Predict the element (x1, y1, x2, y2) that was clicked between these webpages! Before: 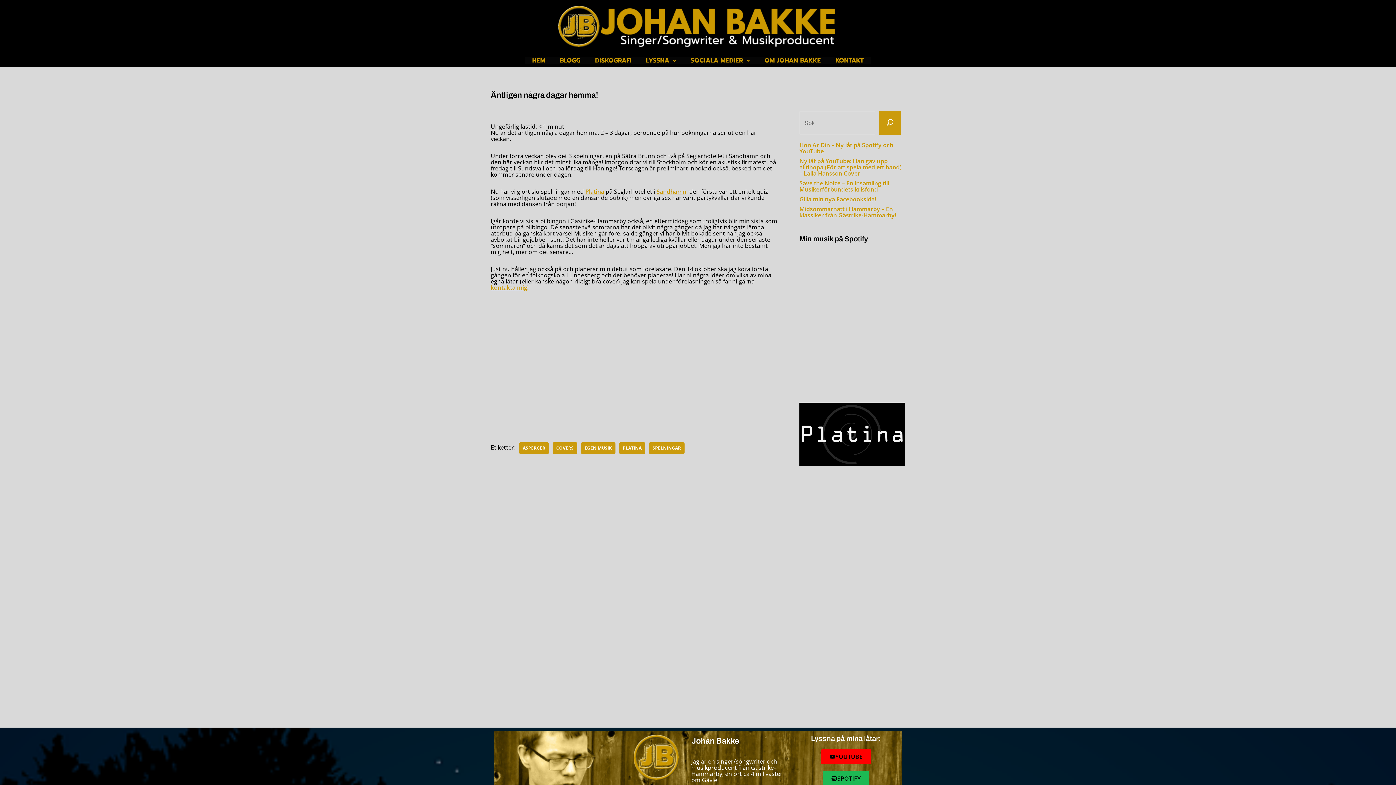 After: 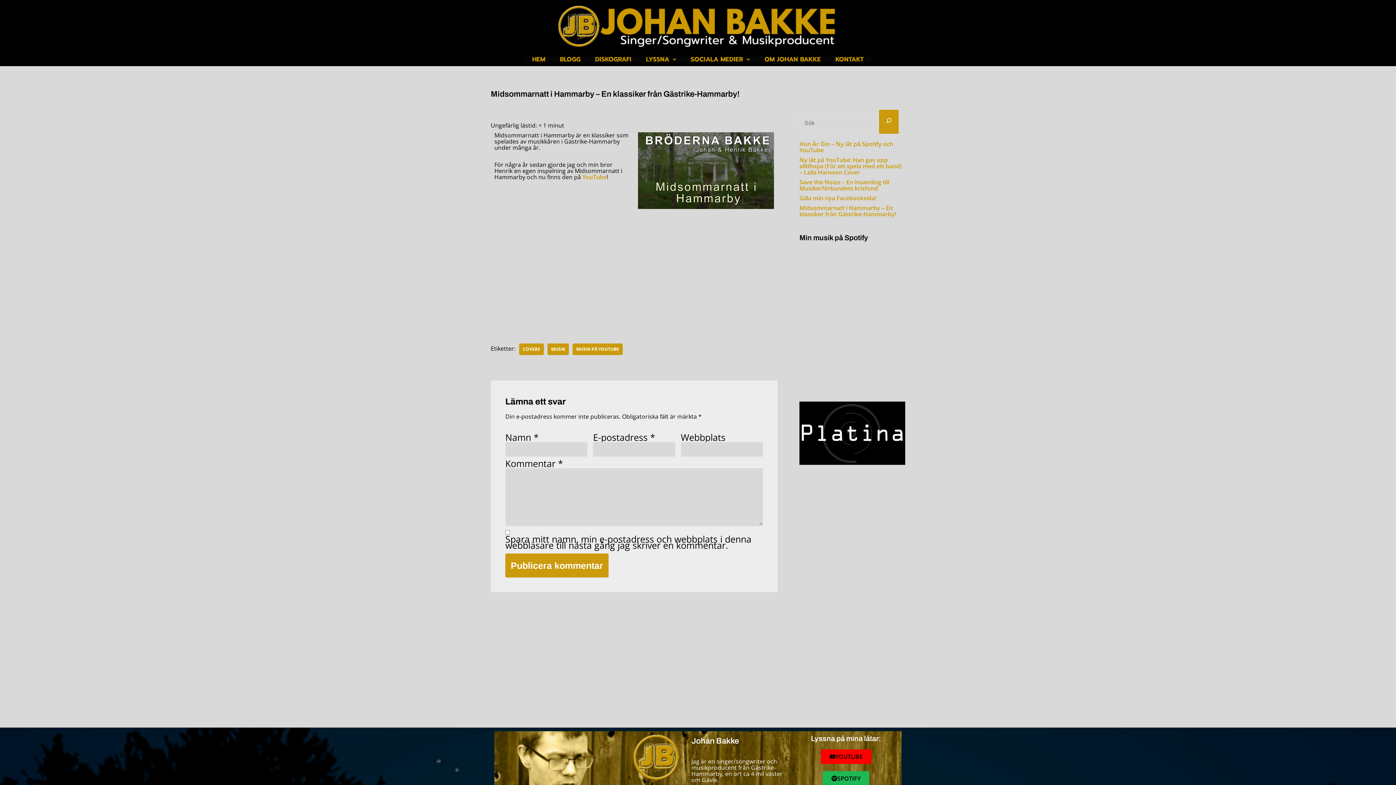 Action: label: Midsommarnatt i Hammarby – En klassiker från Gästrike-Hammarby! bbox: (799, 205, 896, 219)